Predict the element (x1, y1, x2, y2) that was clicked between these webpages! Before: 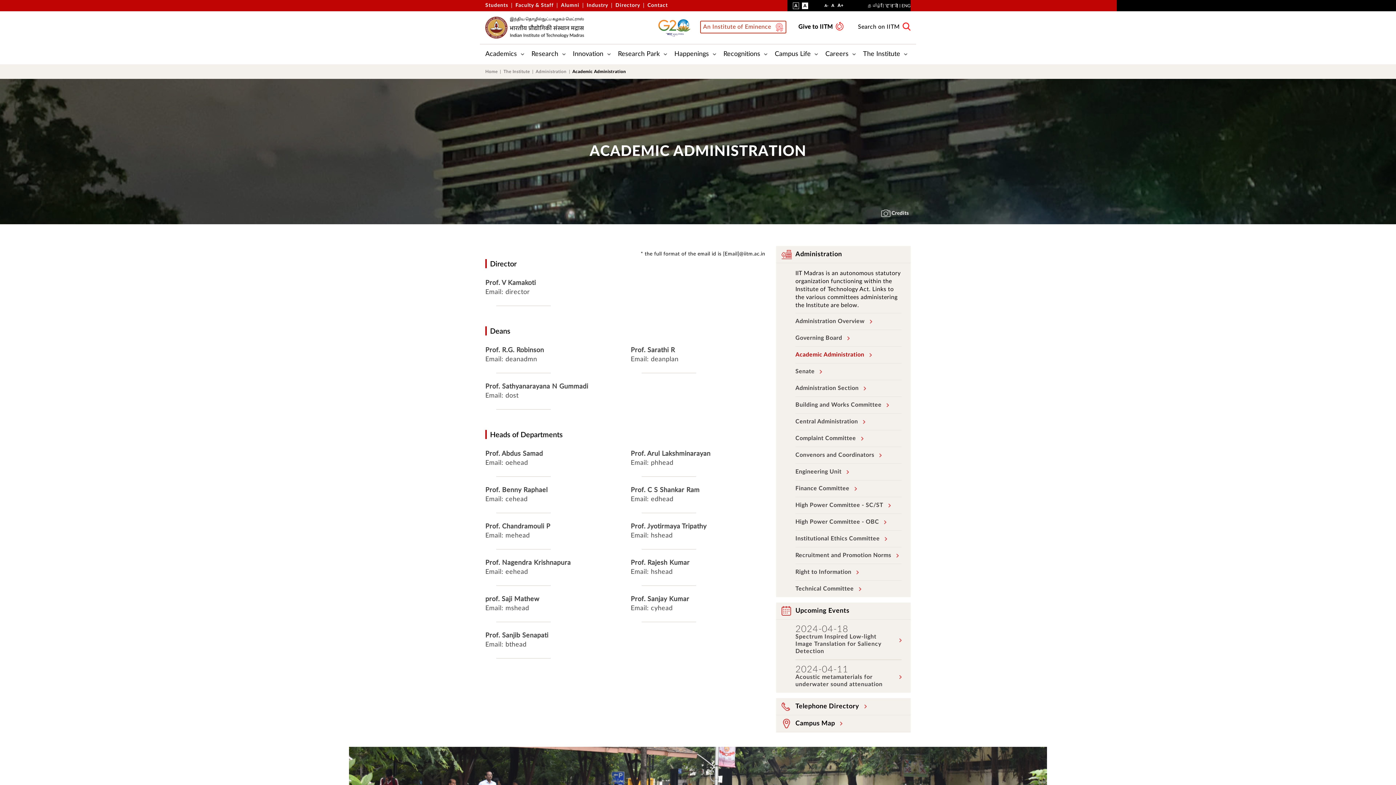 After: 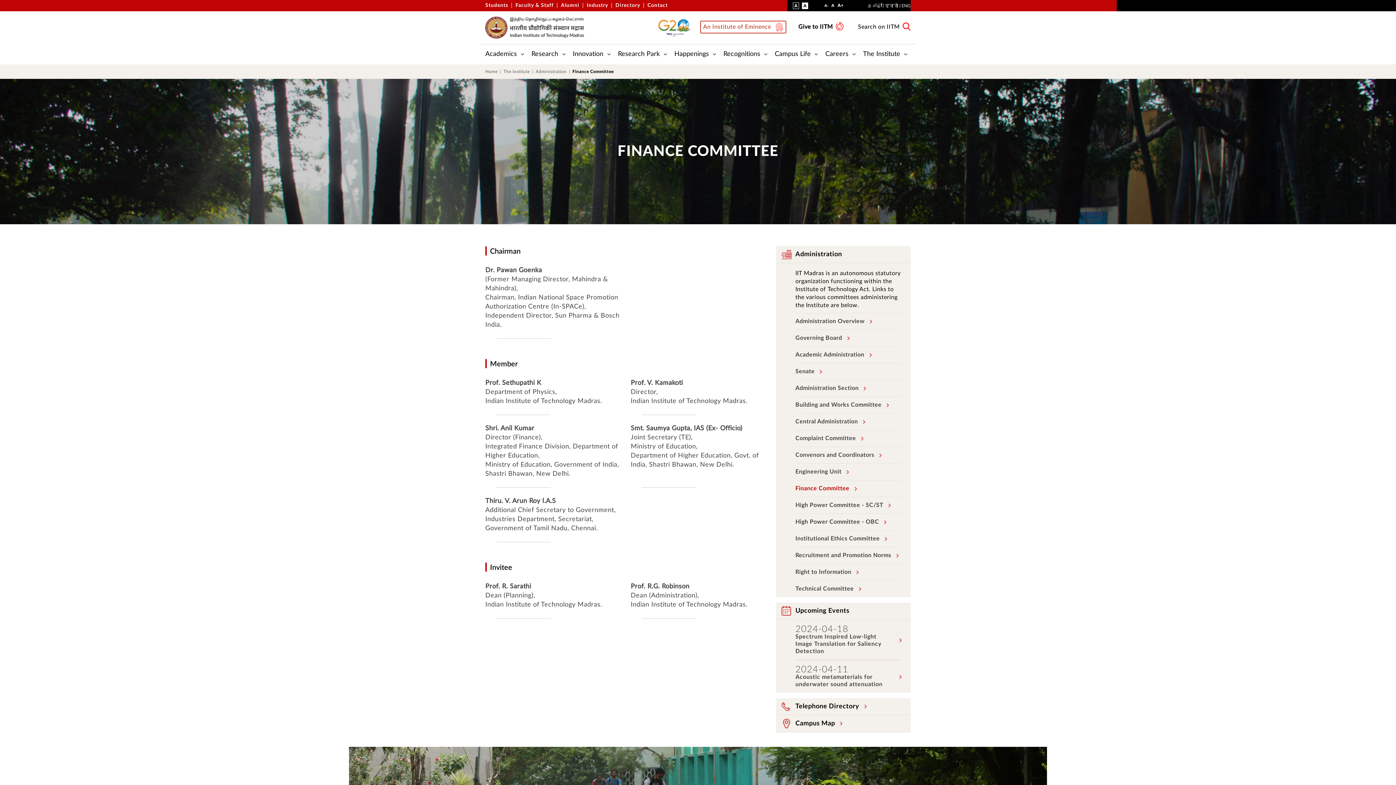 Action: bbox: (795, 484, 856, 493) label: Finance Committee